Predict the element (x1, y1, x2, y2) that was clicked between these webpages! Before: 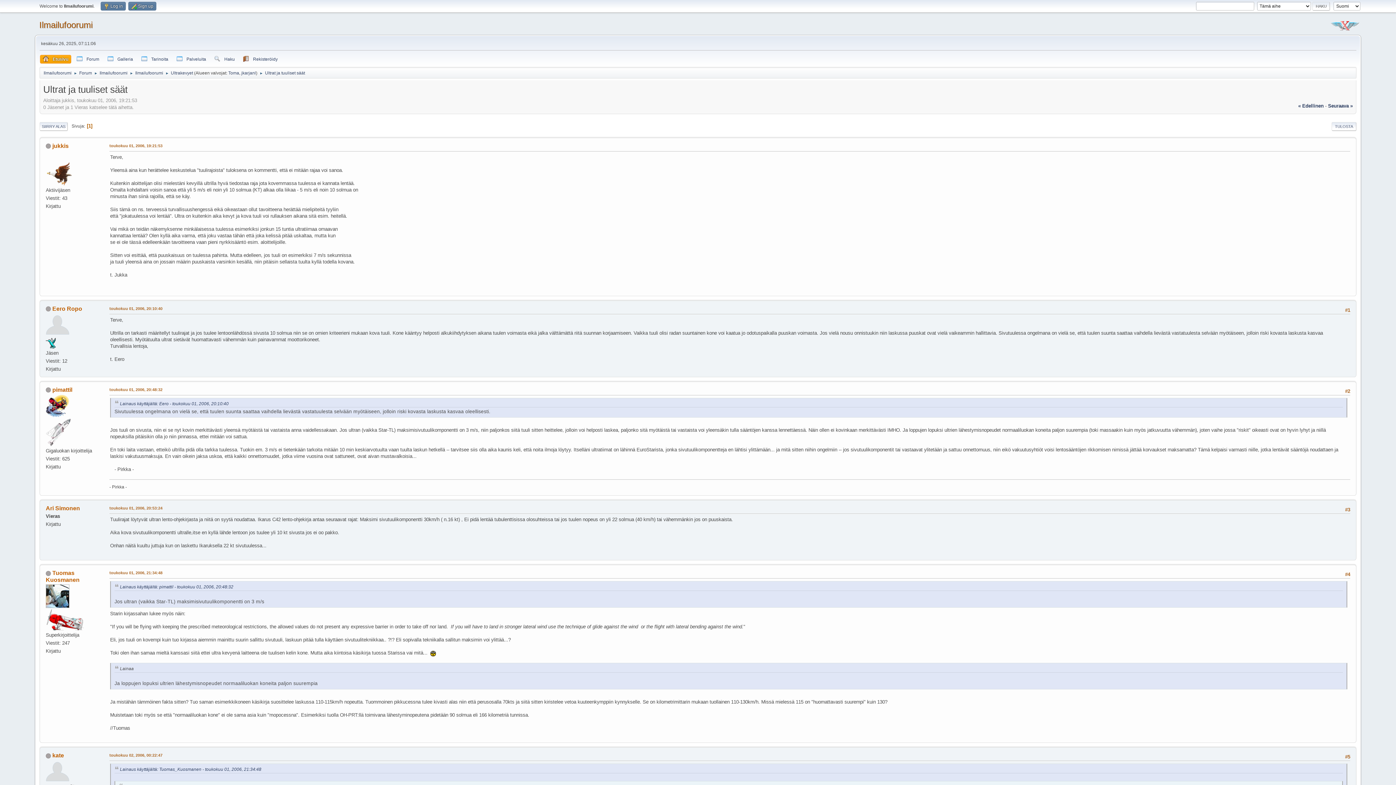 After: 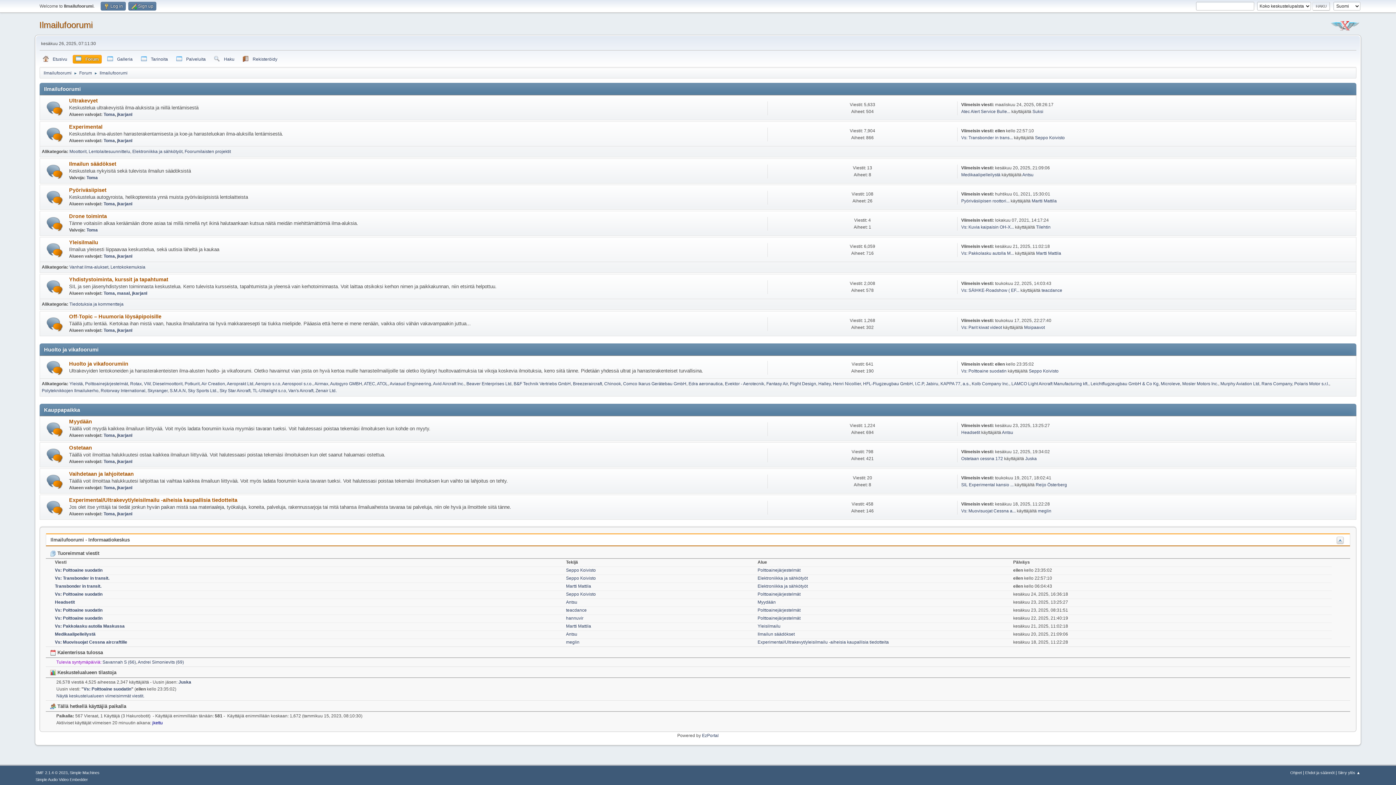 Action: label:  Forum bbox: (73, 54, 102, 63)